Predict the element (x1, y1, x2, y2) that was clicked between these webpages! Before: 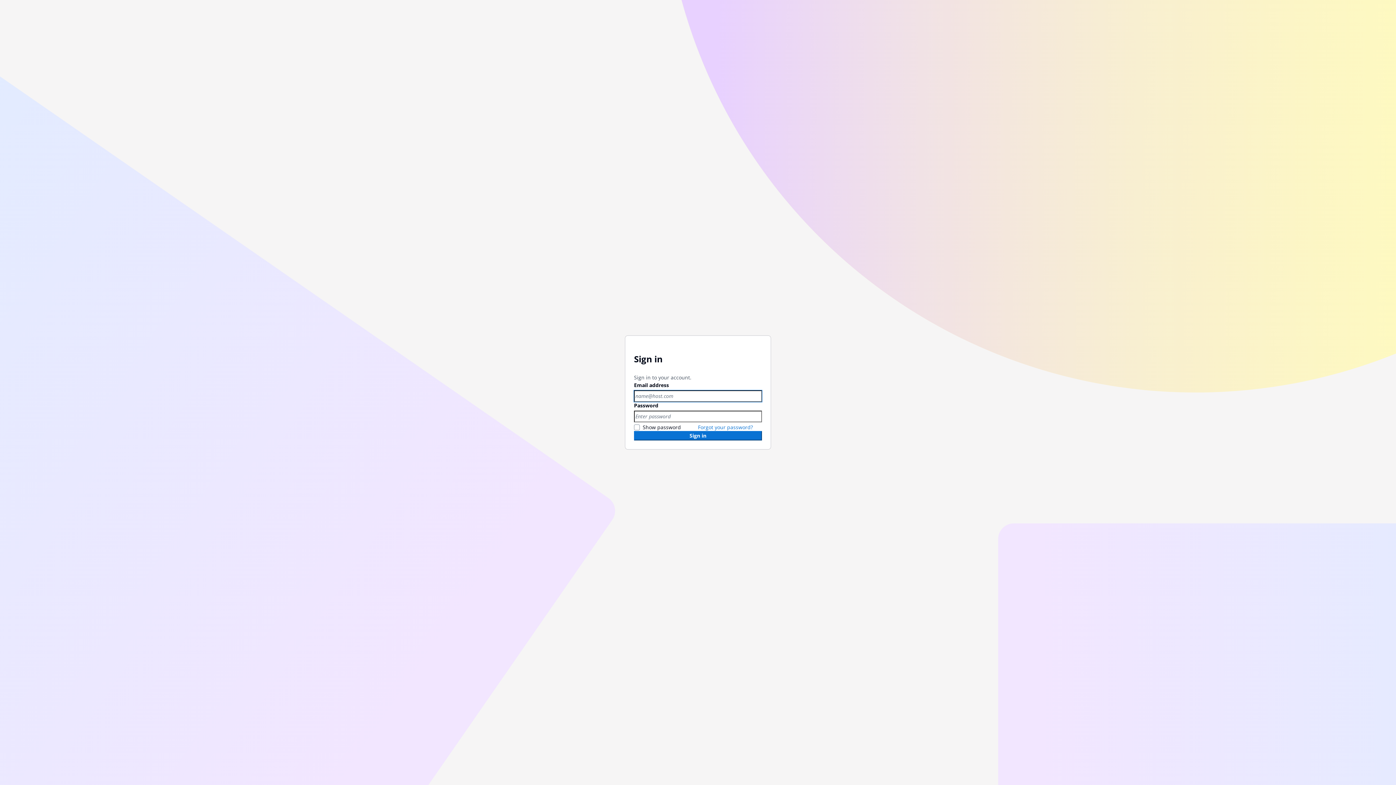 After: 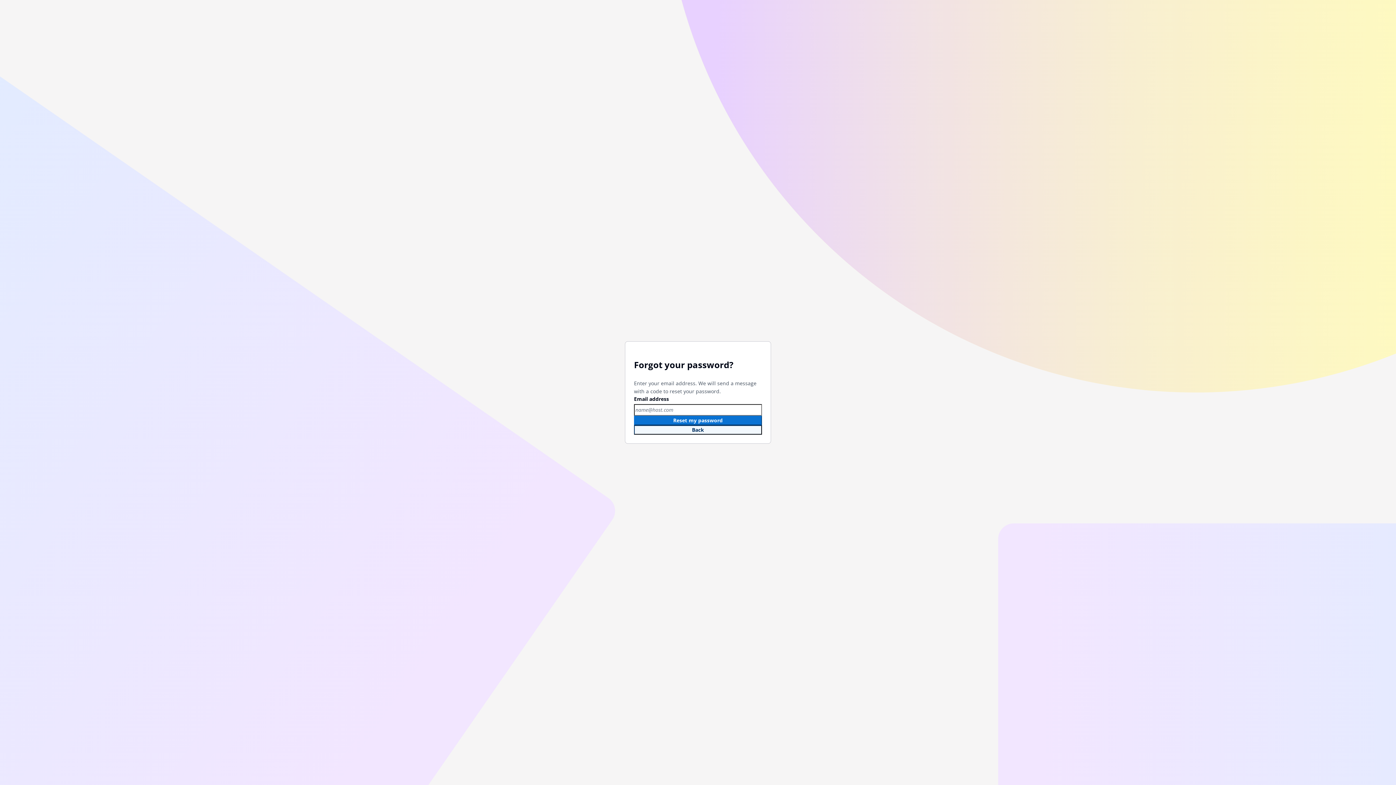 Action: label: Forgot your password? bbox: (698, 423, 753, 430)